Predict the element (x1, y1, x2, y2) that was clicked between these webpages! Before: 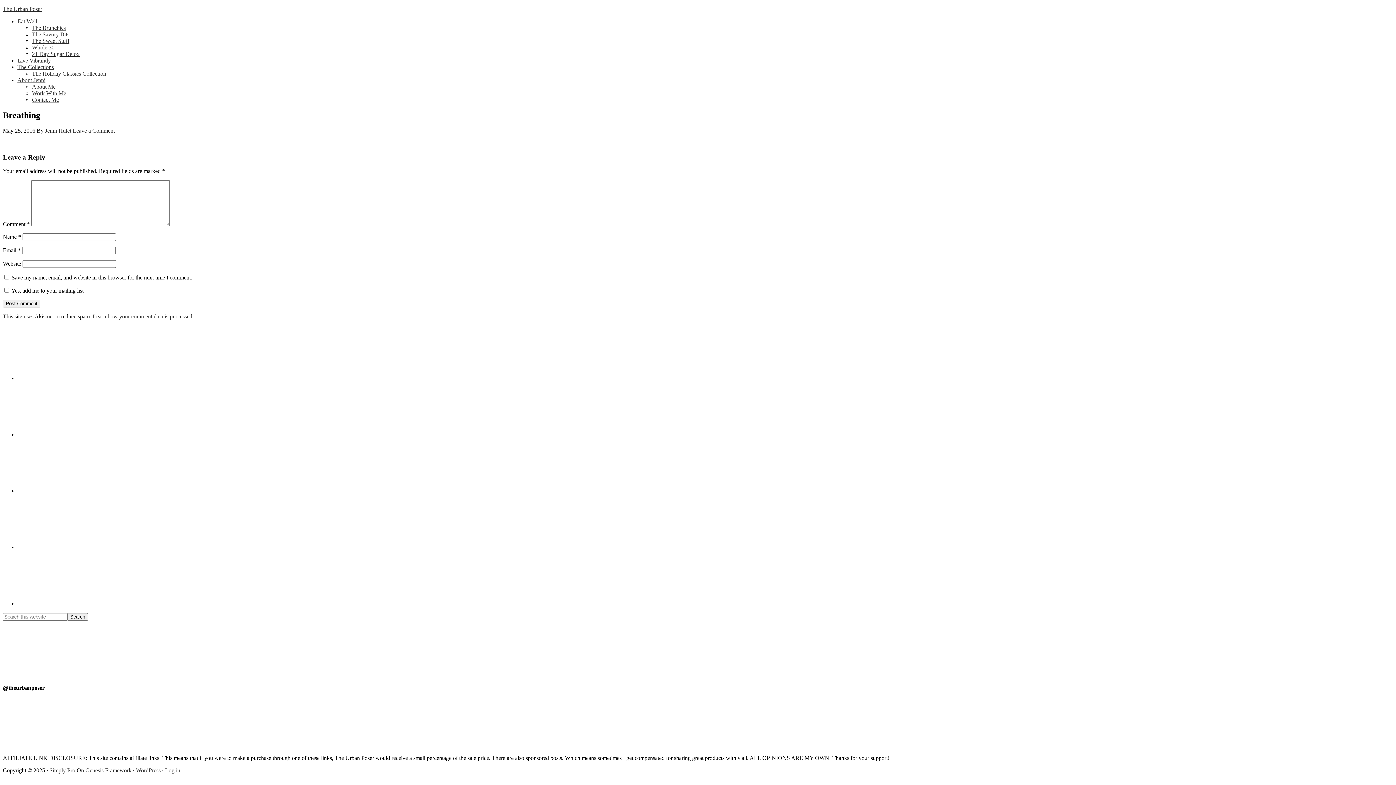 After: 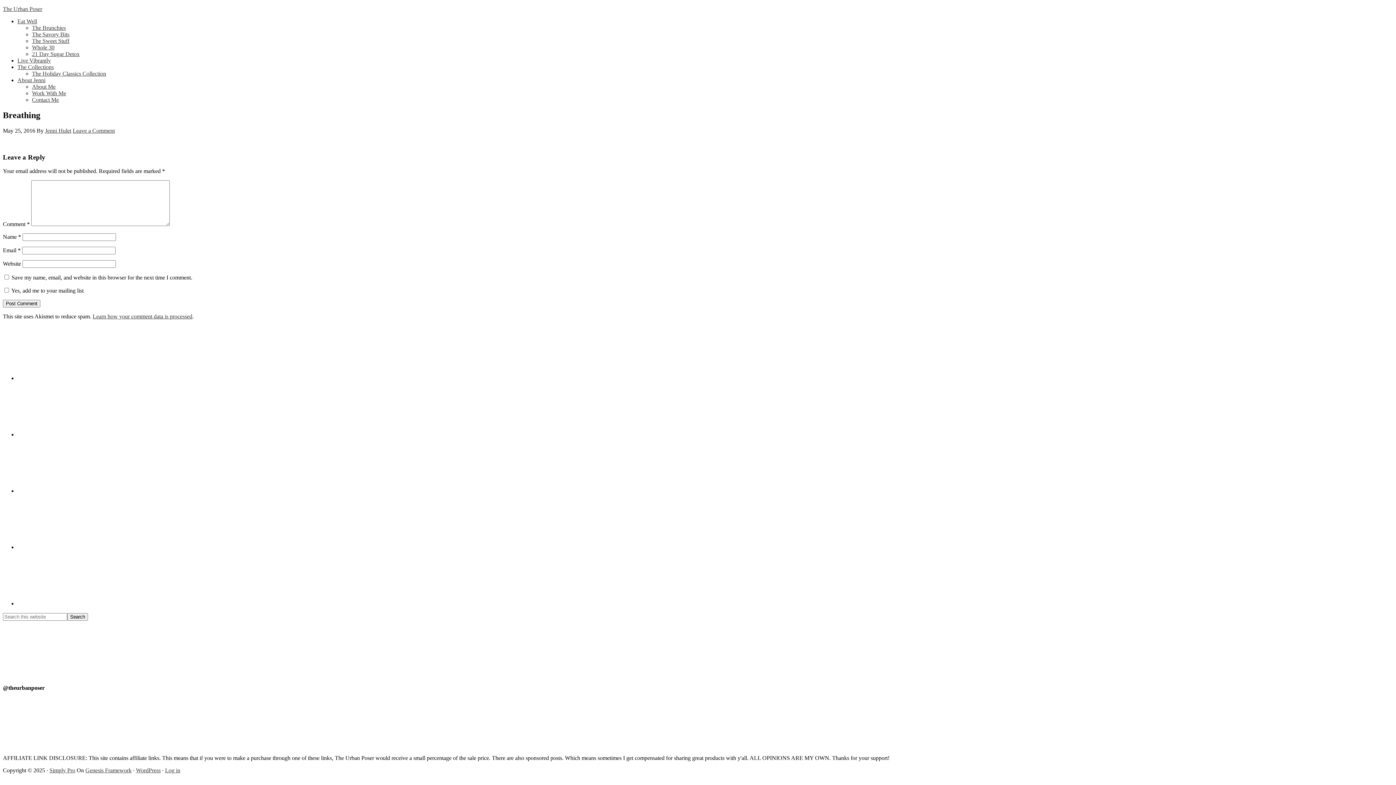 Action: bbox: (17, 596, 133, 610)